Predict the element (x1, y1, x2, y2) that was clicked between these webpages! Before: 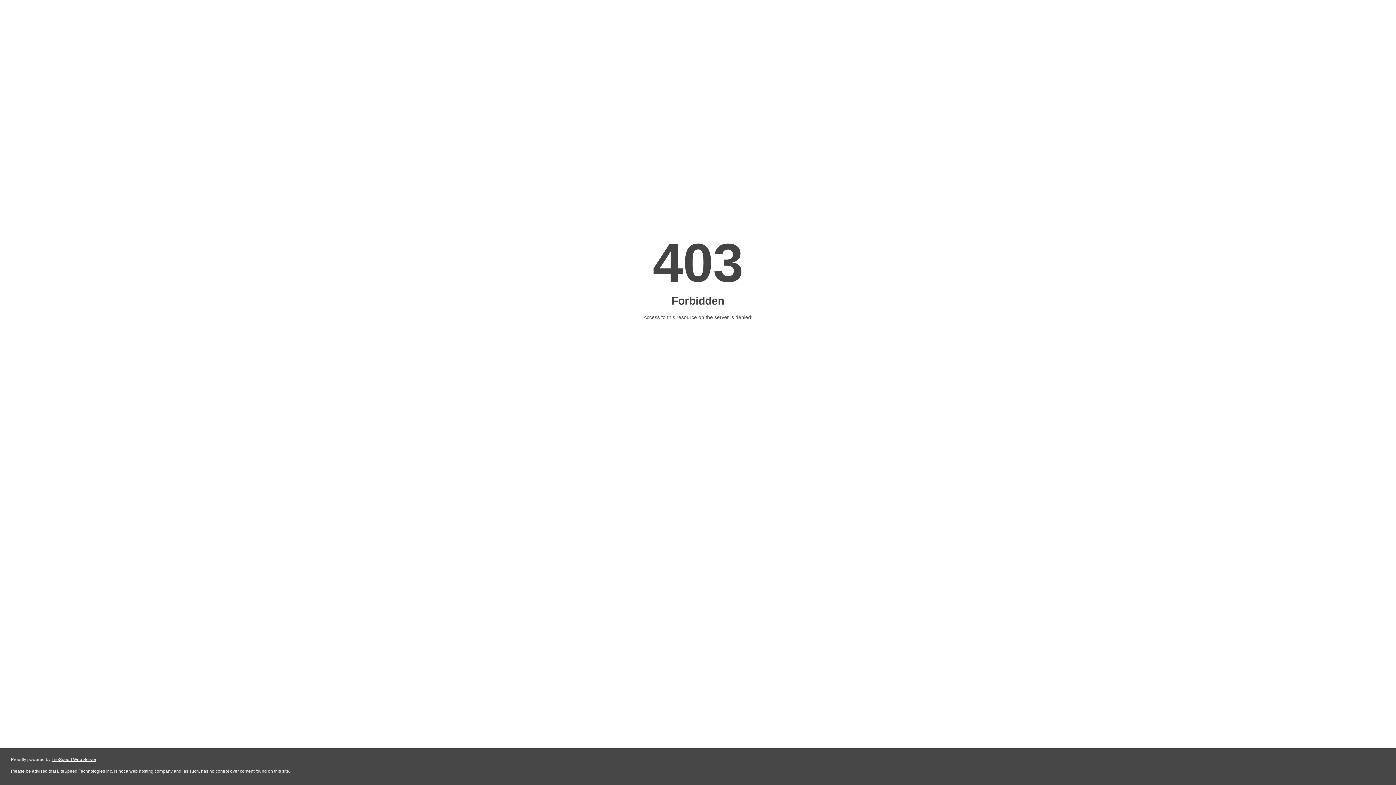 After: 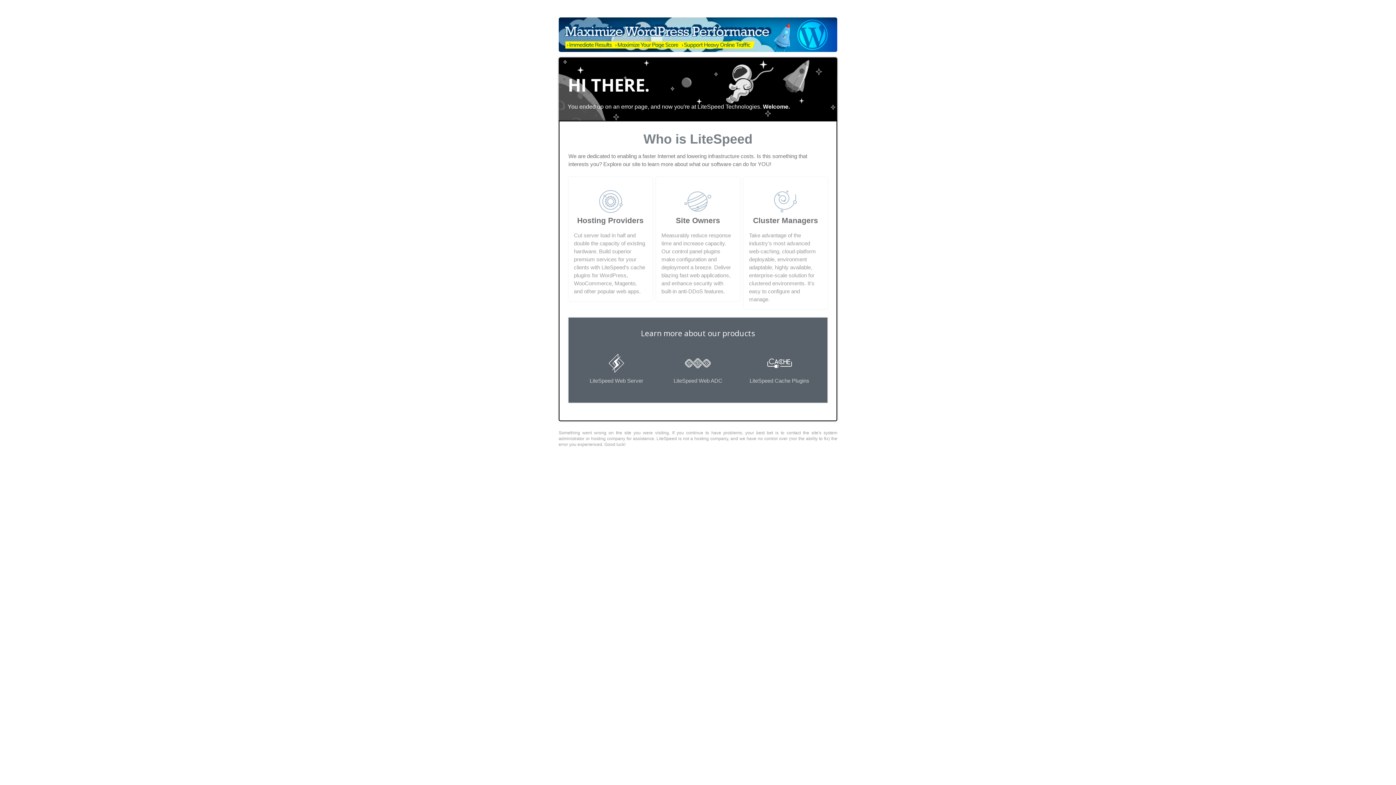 Action: bbox: (51, 757, 96, 762) label: LiteSpeed Web Server